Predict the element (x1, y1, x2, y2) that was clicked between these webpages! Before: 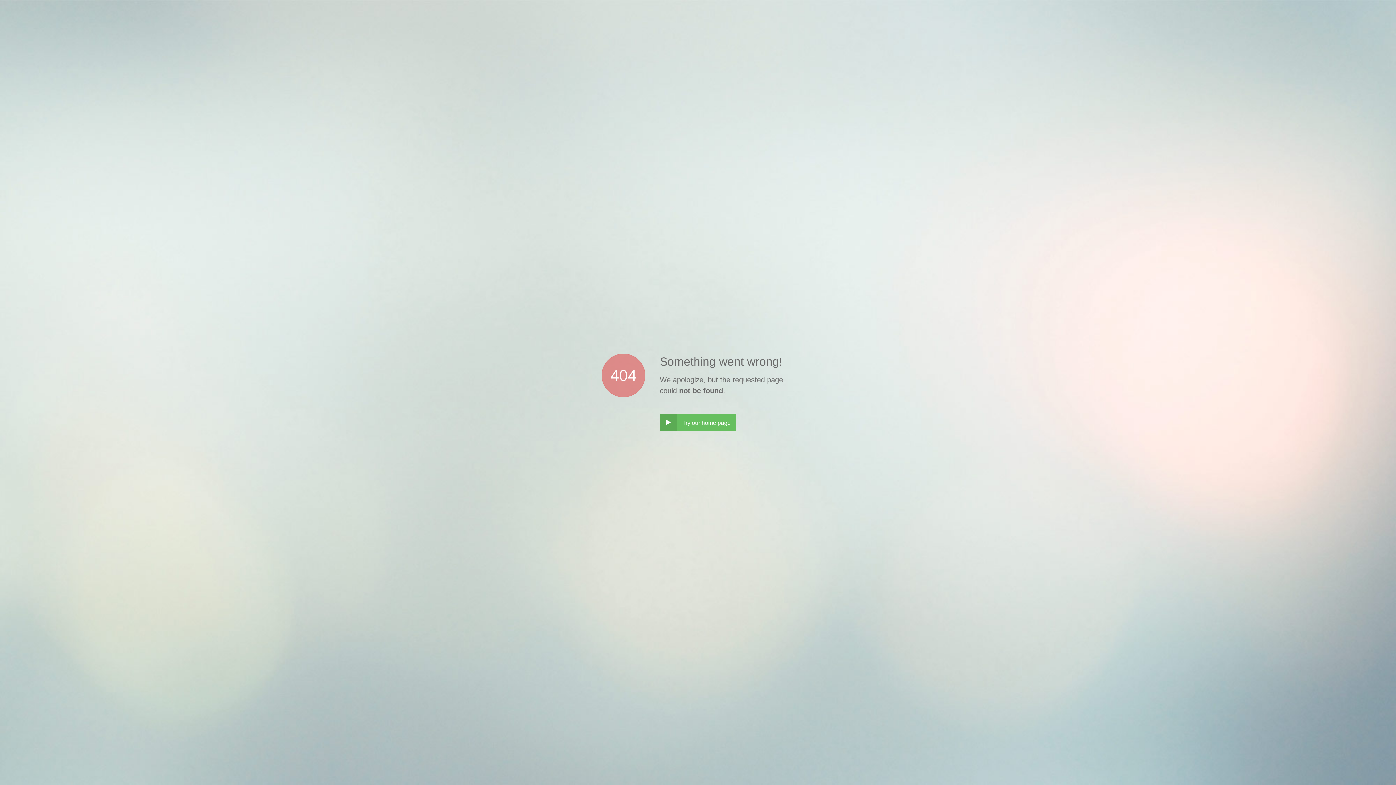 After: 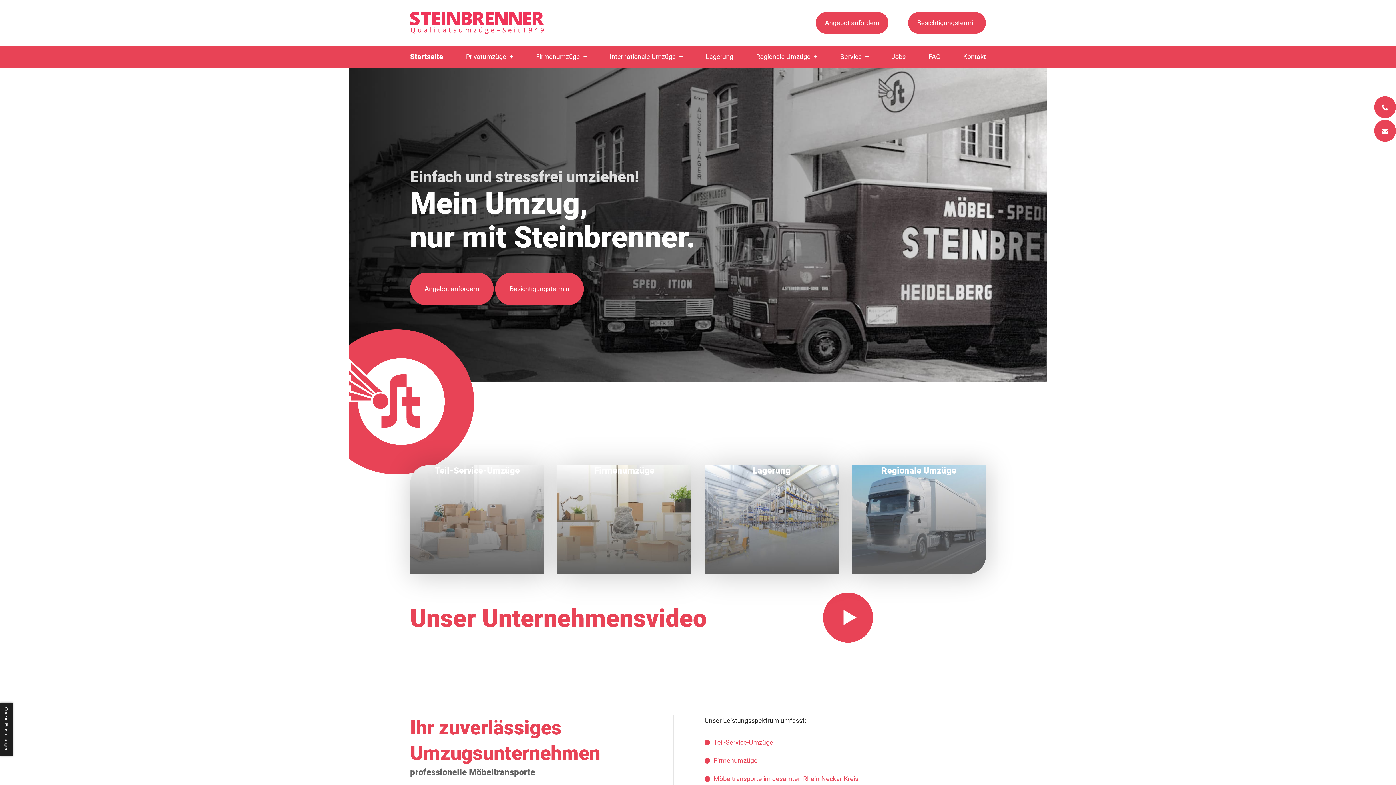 Action: bbox: (660, 414, 736, 431) label: ‣
Try our home page